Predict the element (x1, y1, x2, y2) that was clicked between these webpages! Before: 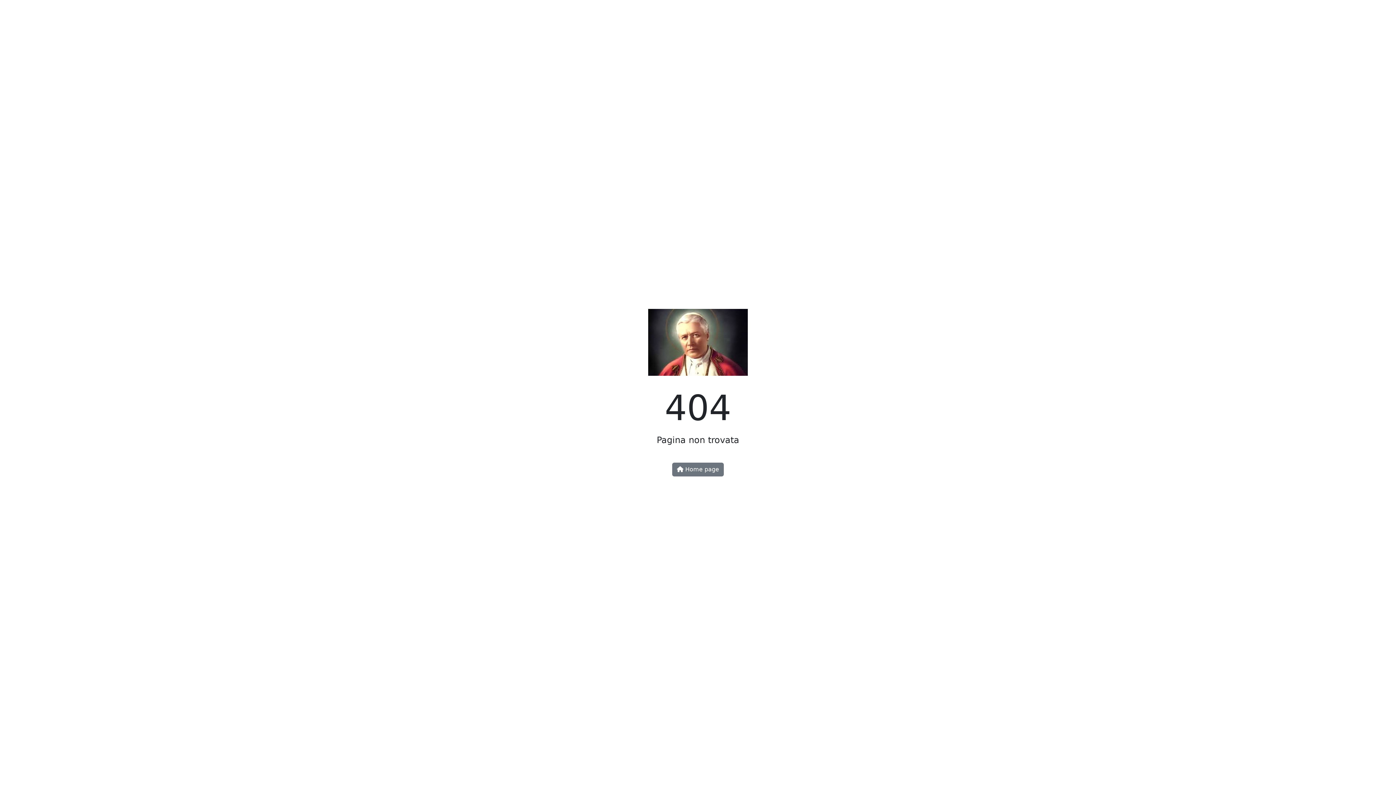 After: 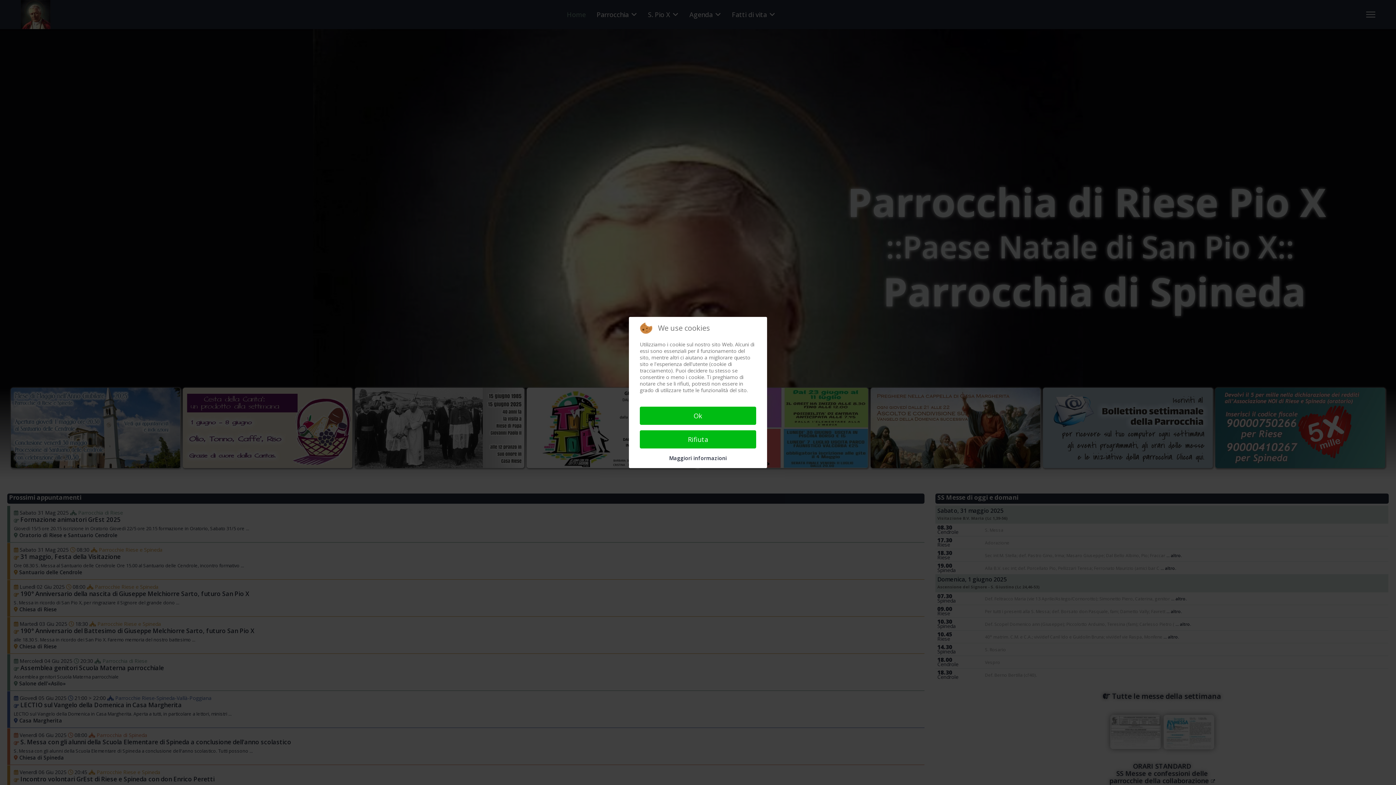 Action: bbox: (648, 344, 748, 351)